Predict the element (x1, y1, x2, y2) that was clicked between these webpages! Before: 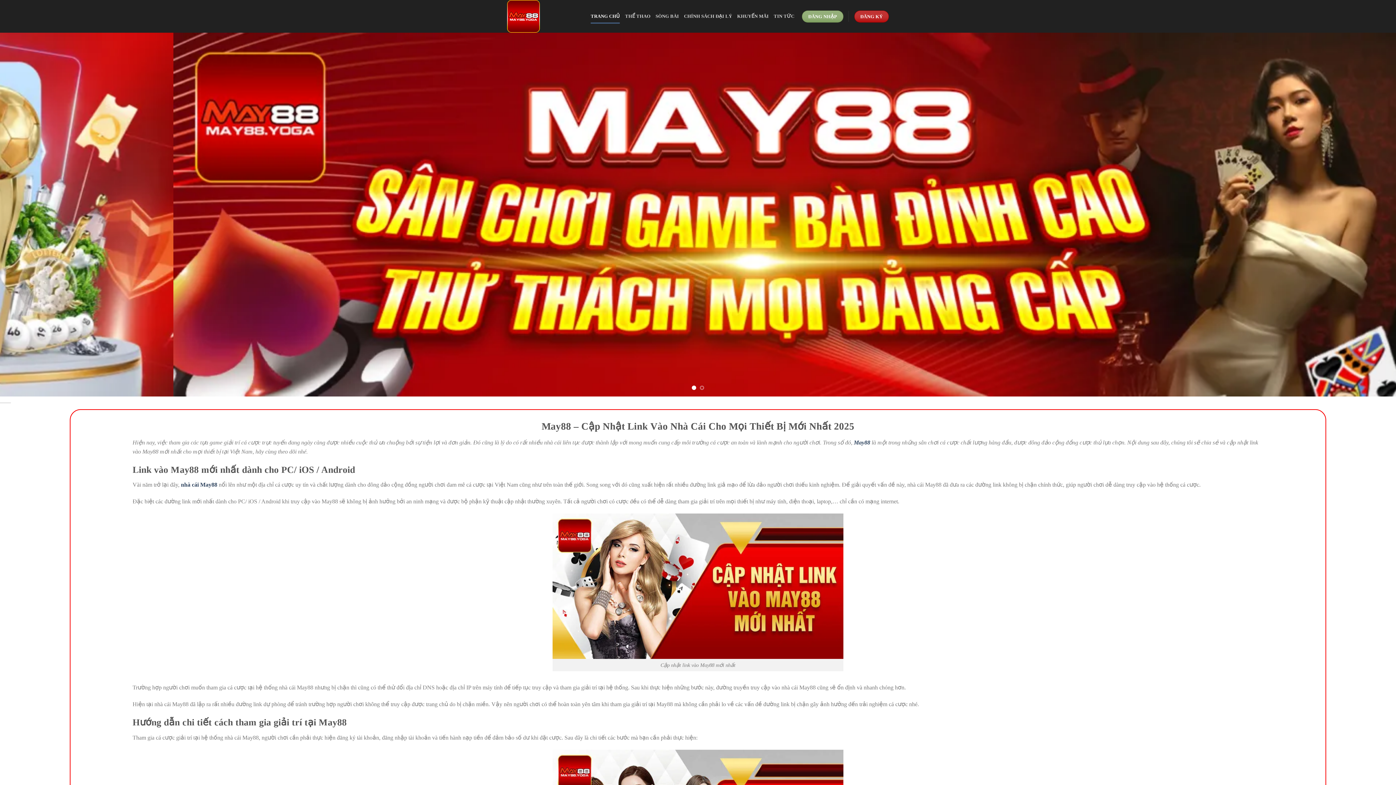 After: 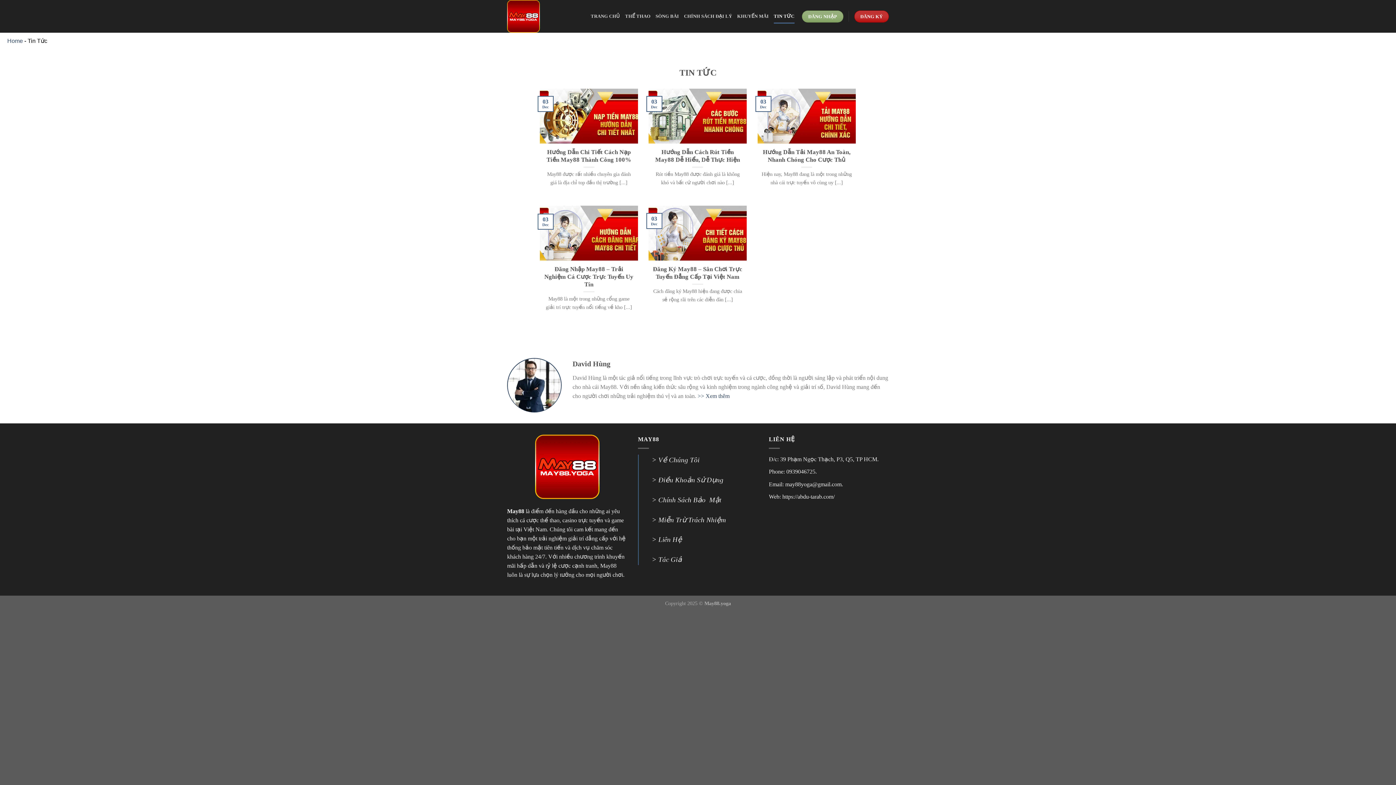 Action: label: TIN TỨC bbox: (773, 9, 794, 23)